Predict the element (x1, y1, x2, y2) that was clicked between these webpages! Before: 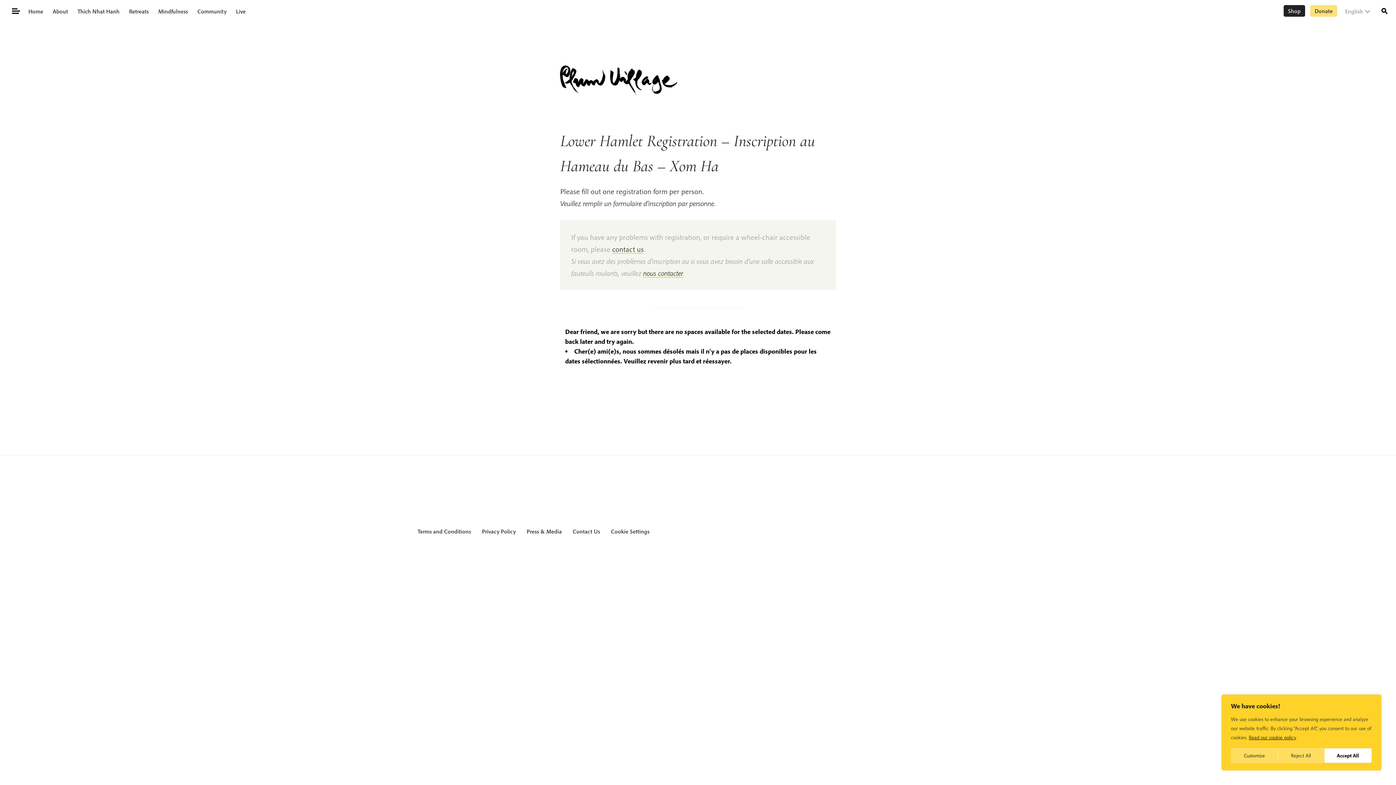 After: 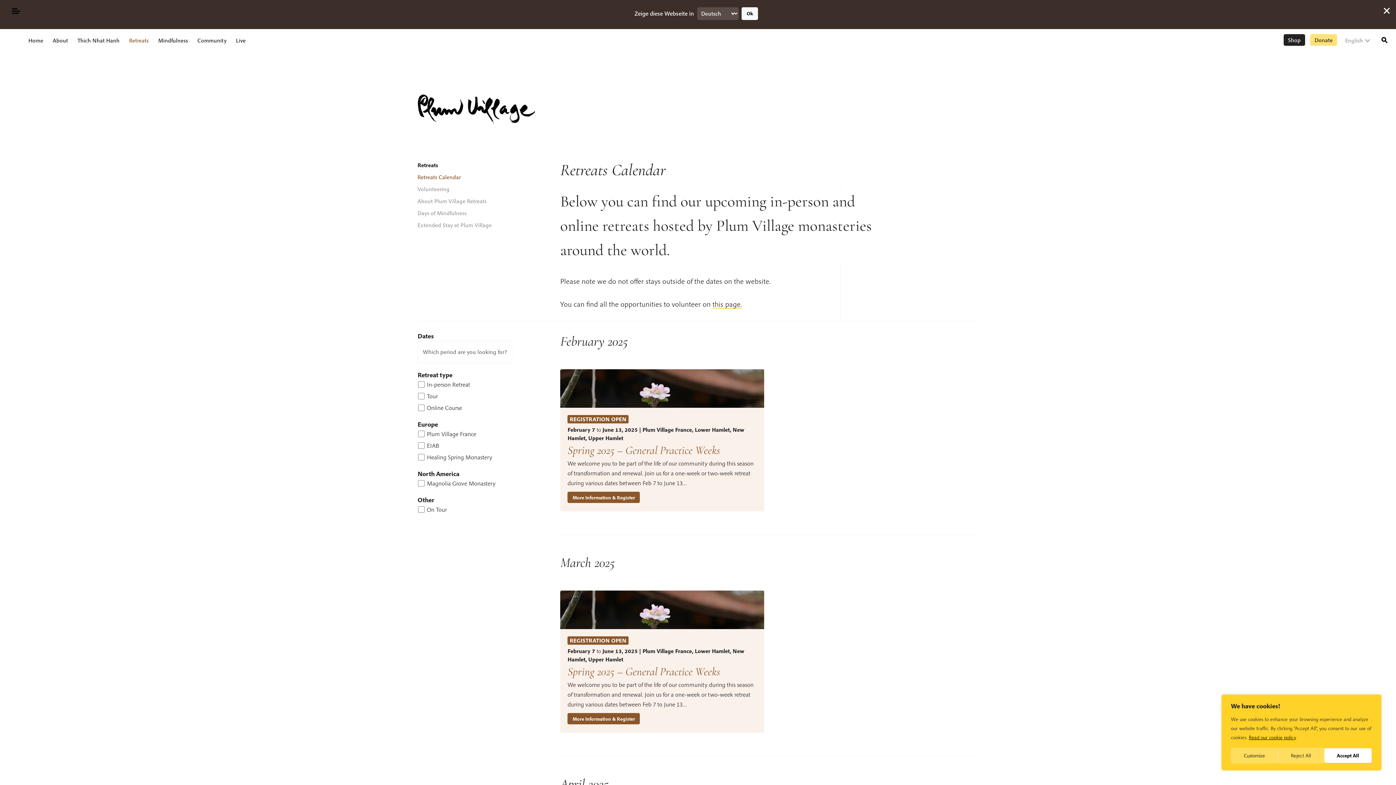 Action: label: Retreats bbox: (126, 6, 151, 16)